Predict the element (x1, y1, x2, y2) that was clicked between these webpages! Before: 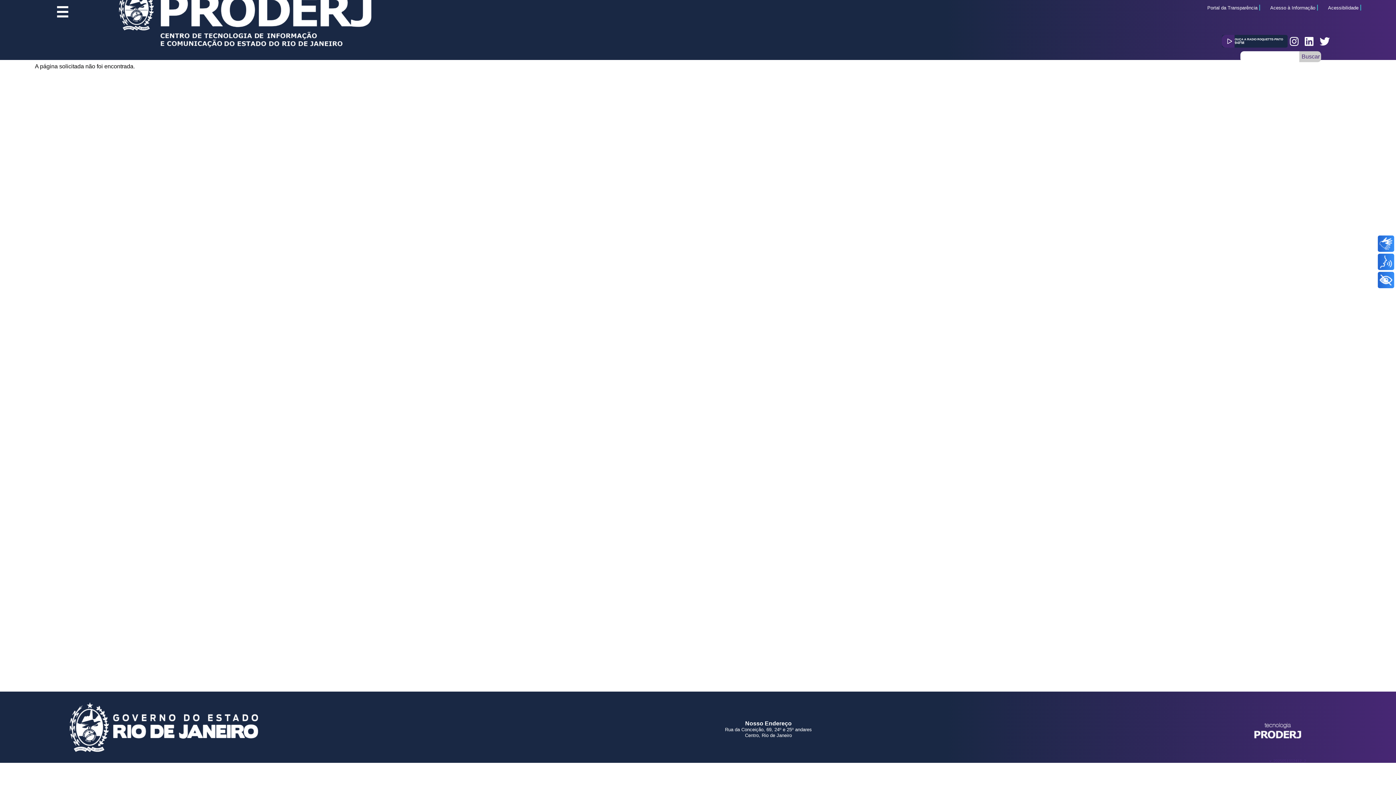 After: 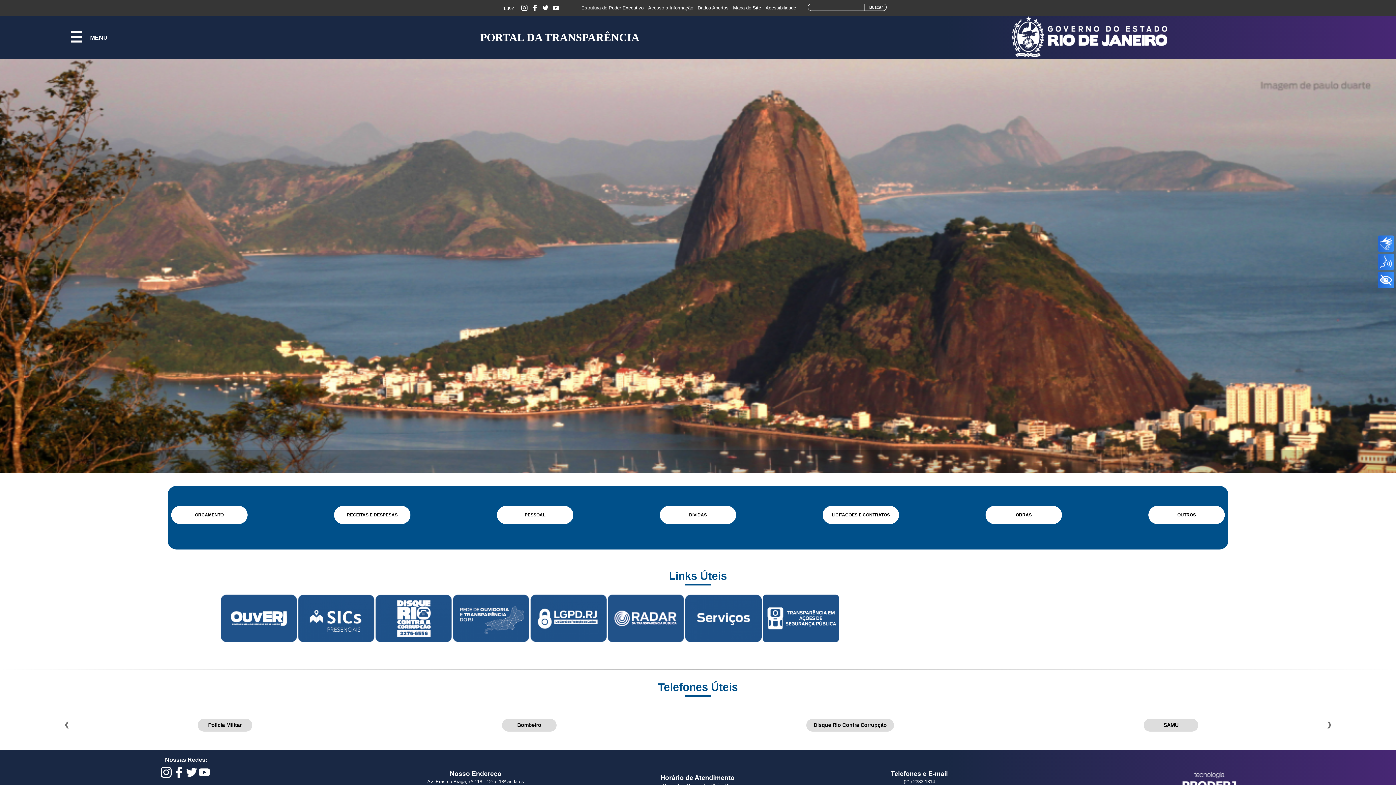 Action: bbox: (1207, 5, 1257, 10) label: Portal da Transparência